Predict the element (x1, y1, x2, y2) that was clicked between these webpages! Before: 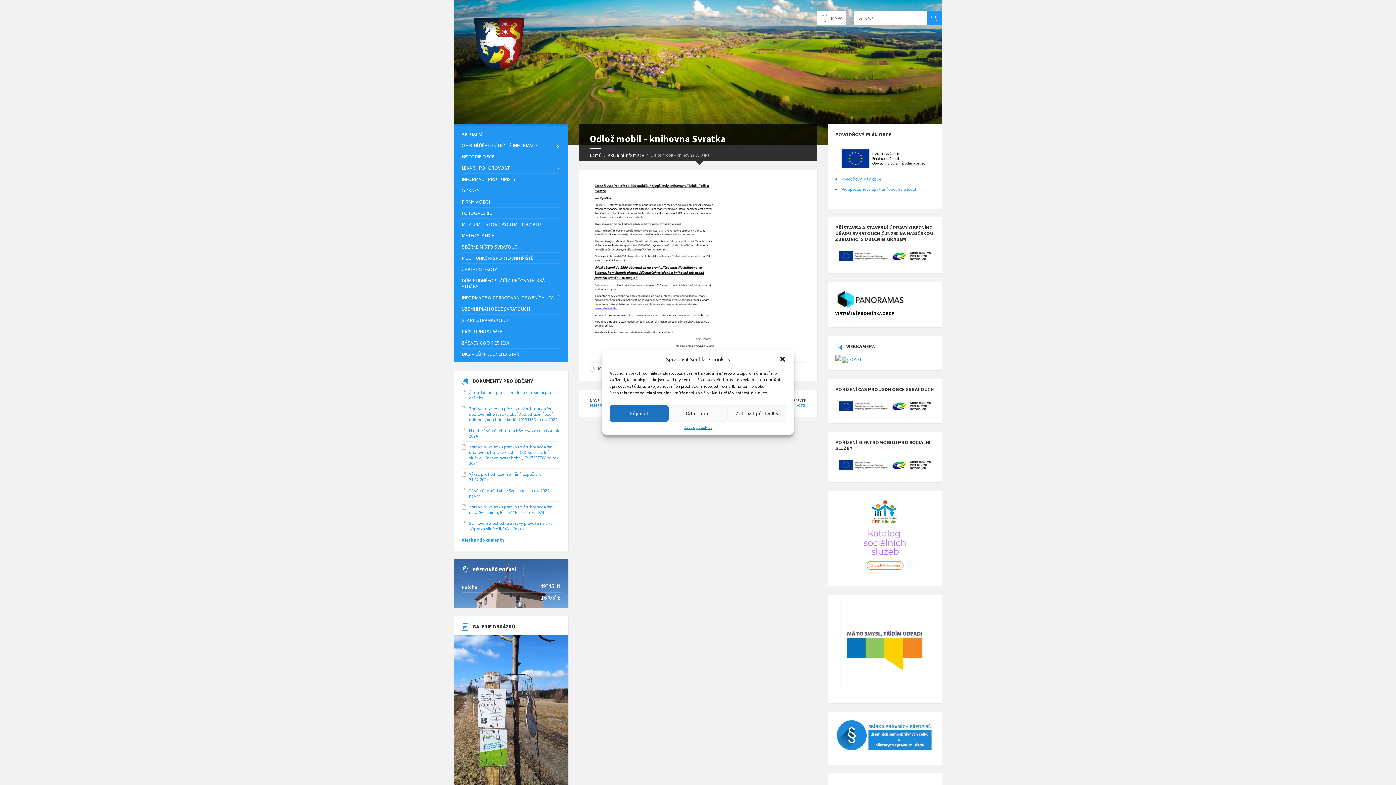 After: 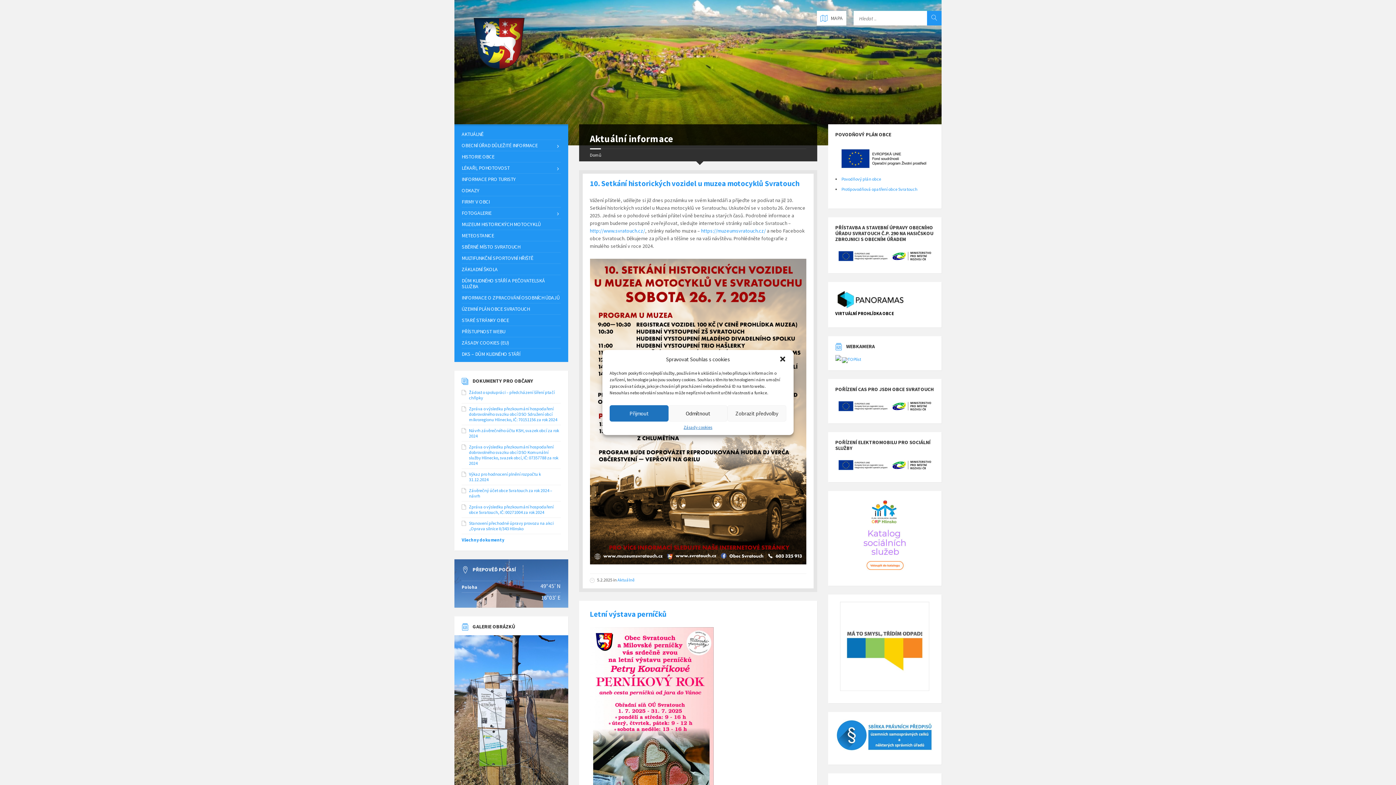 Action: bbox: (608, 152, 644, 157) label: Aktuální informace